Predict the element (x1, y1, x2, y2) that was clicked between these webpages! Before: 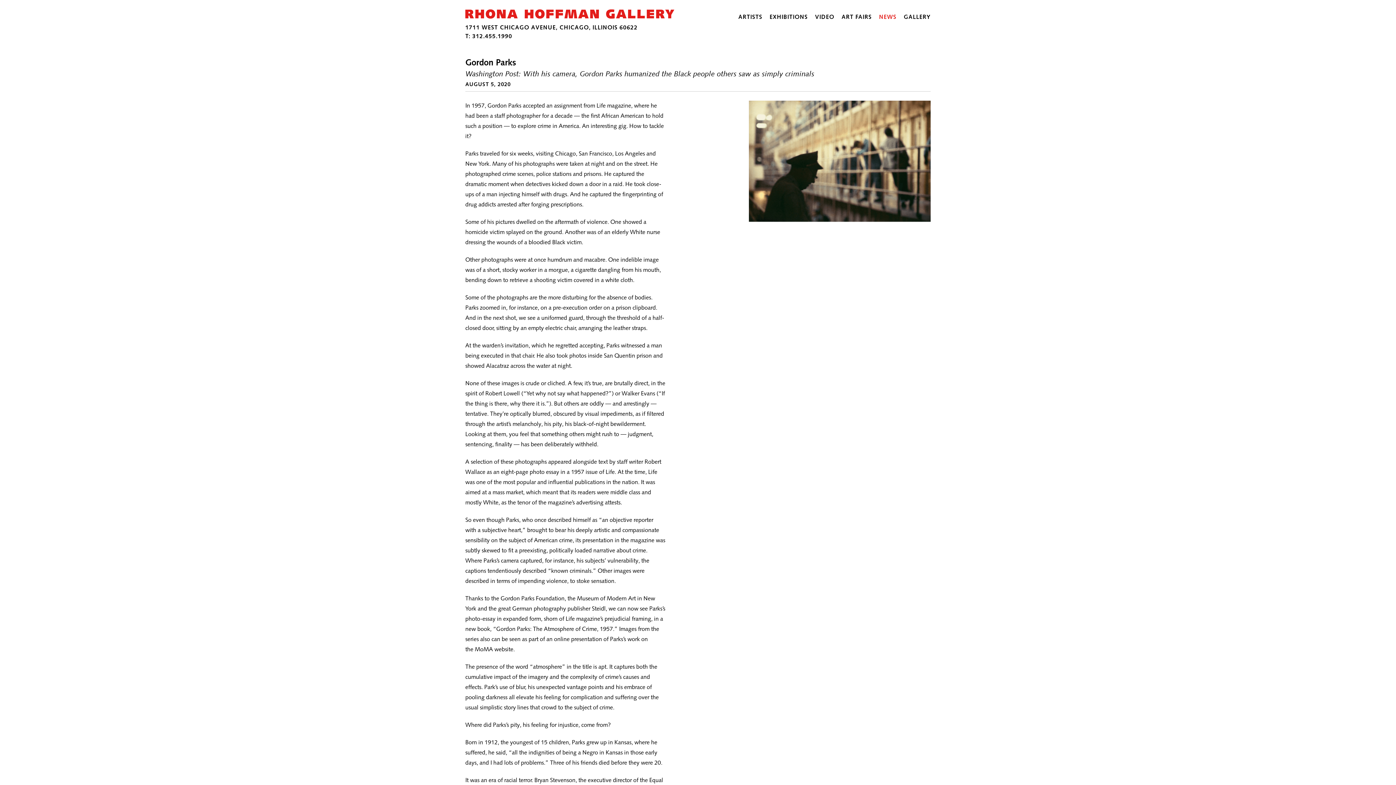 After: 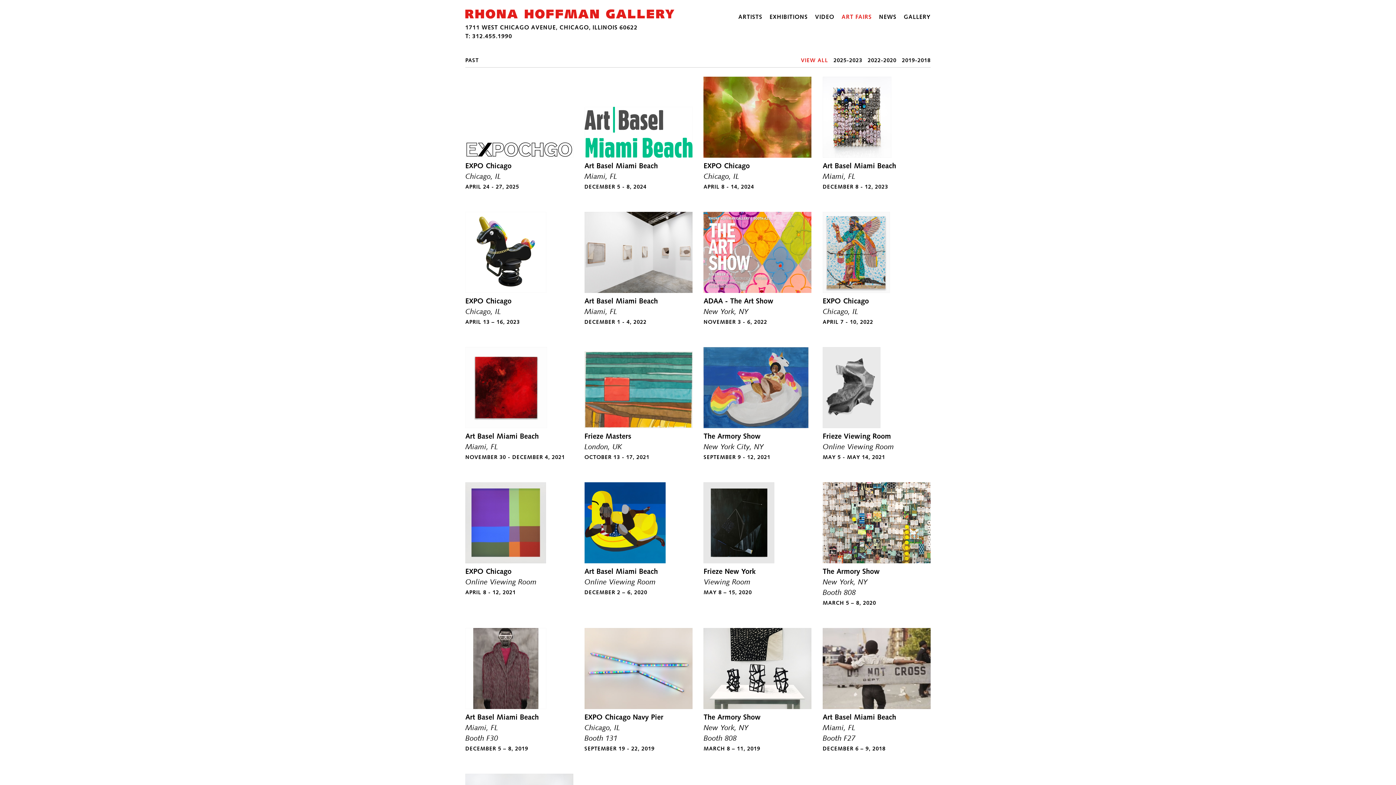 Action: bbox: (841, 13, 872, 20) label: ART FAIRS